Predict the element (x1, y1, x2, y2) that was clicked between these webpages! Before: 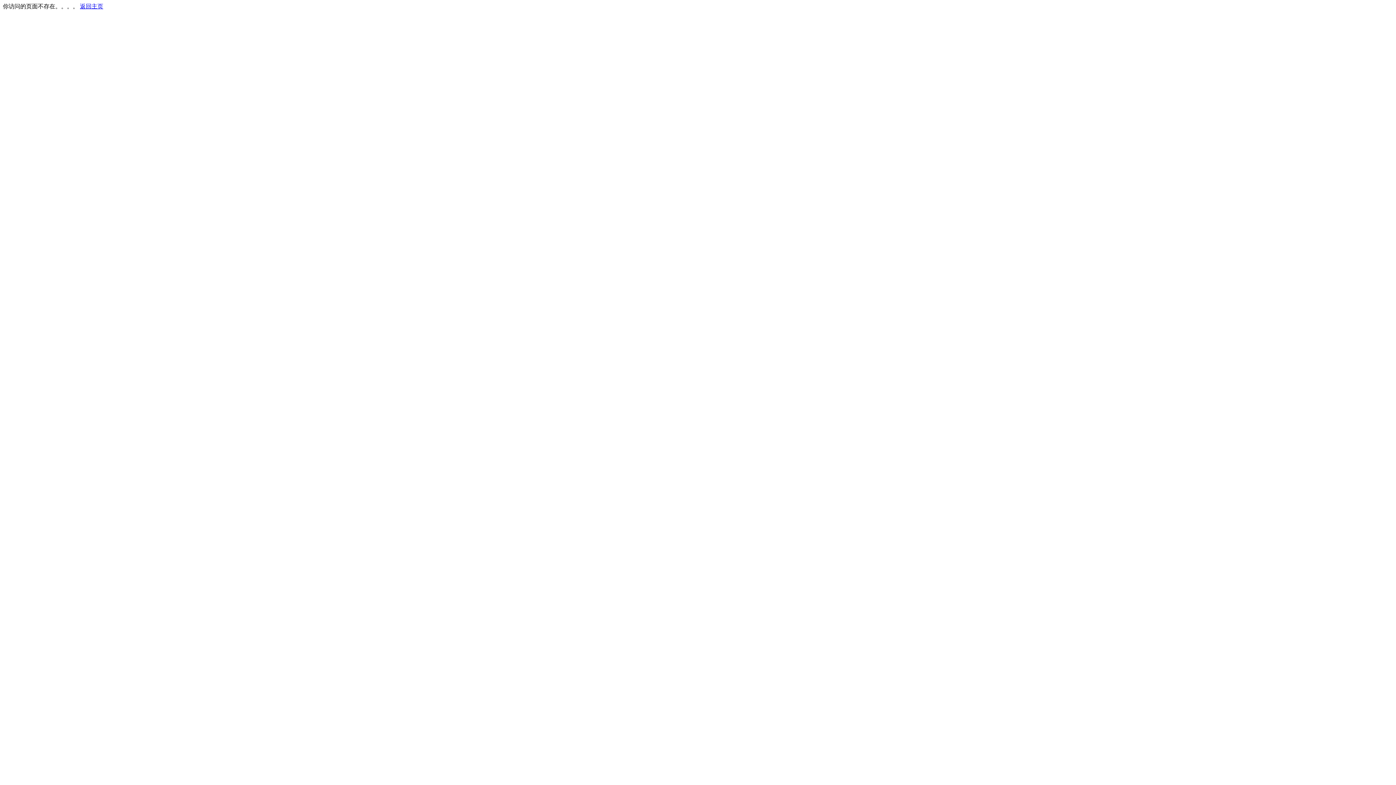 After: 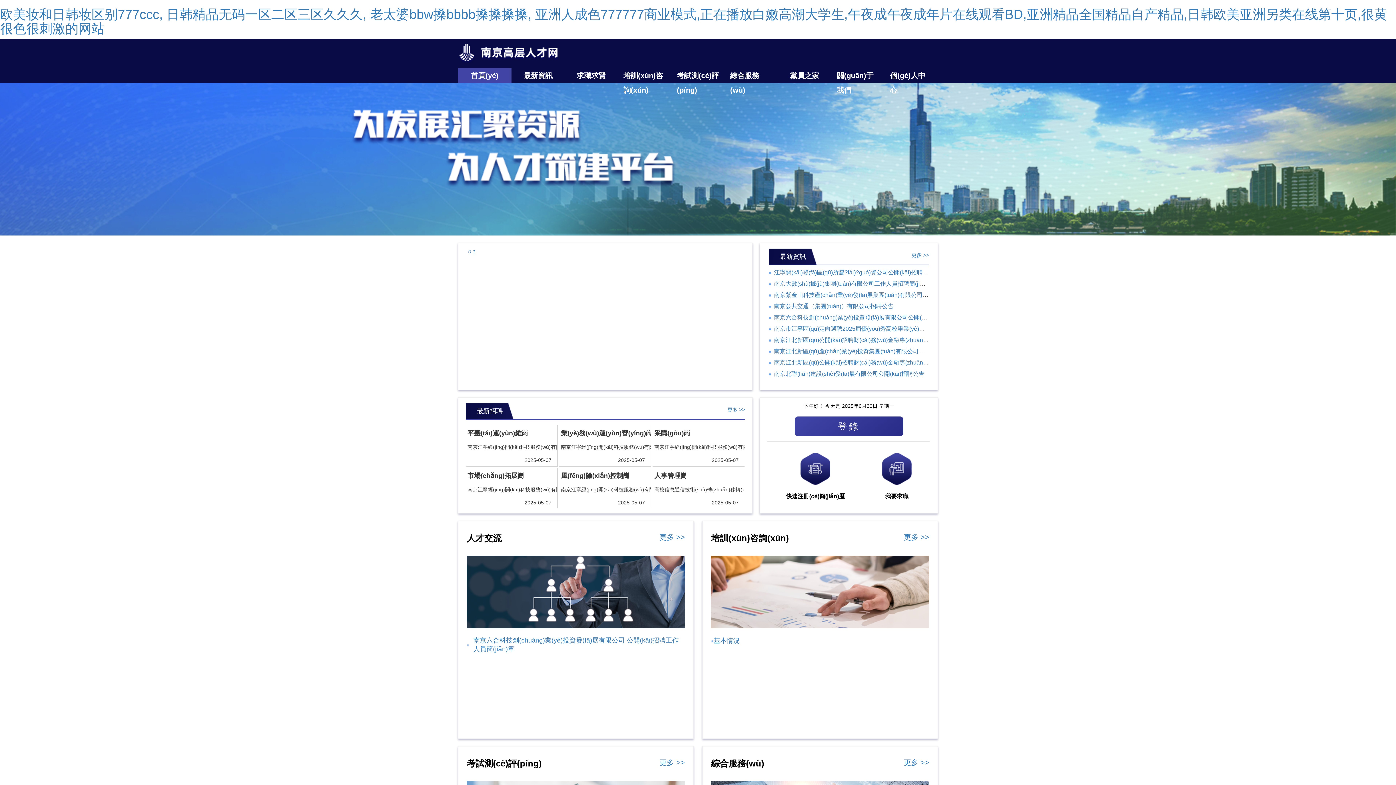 Action: bbox: (80, 3, 103, 9) label: 返回主页